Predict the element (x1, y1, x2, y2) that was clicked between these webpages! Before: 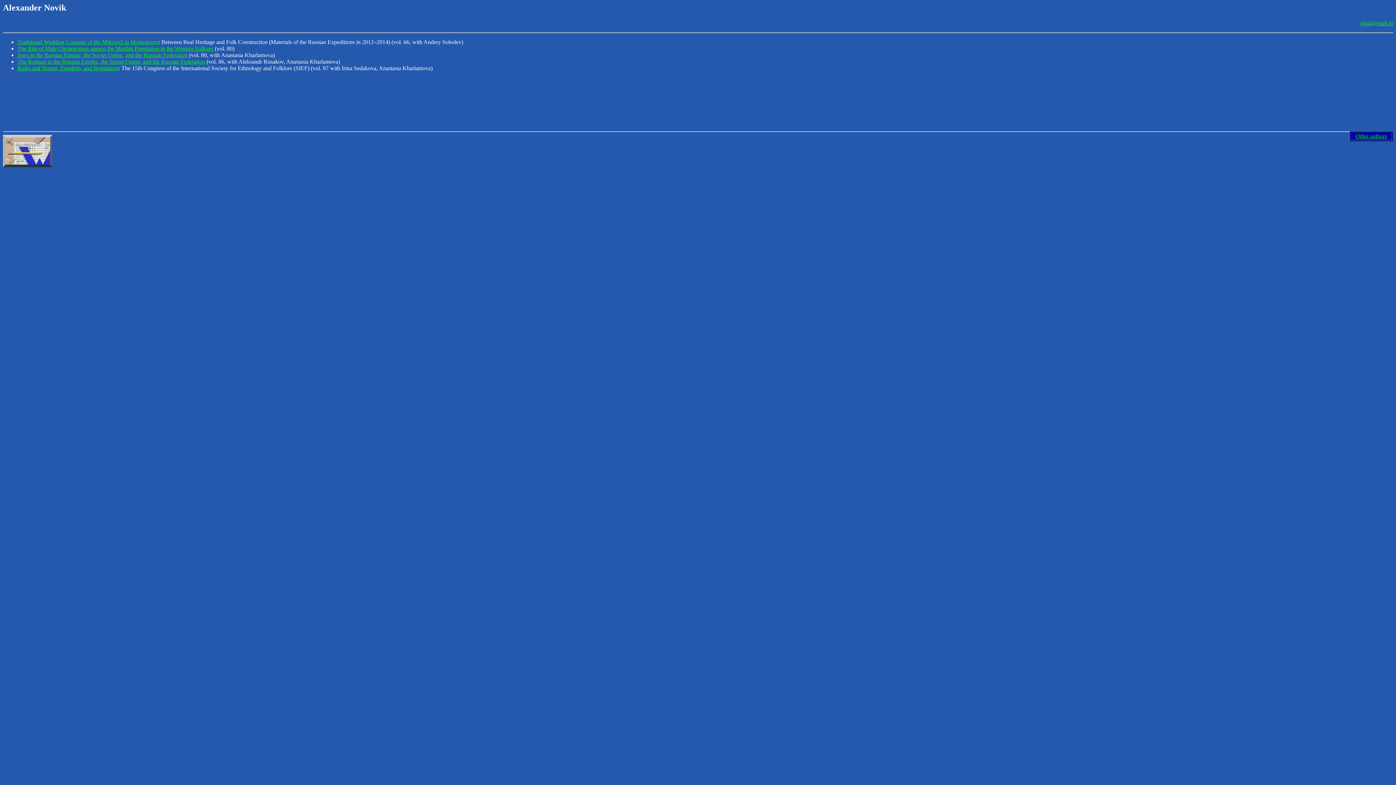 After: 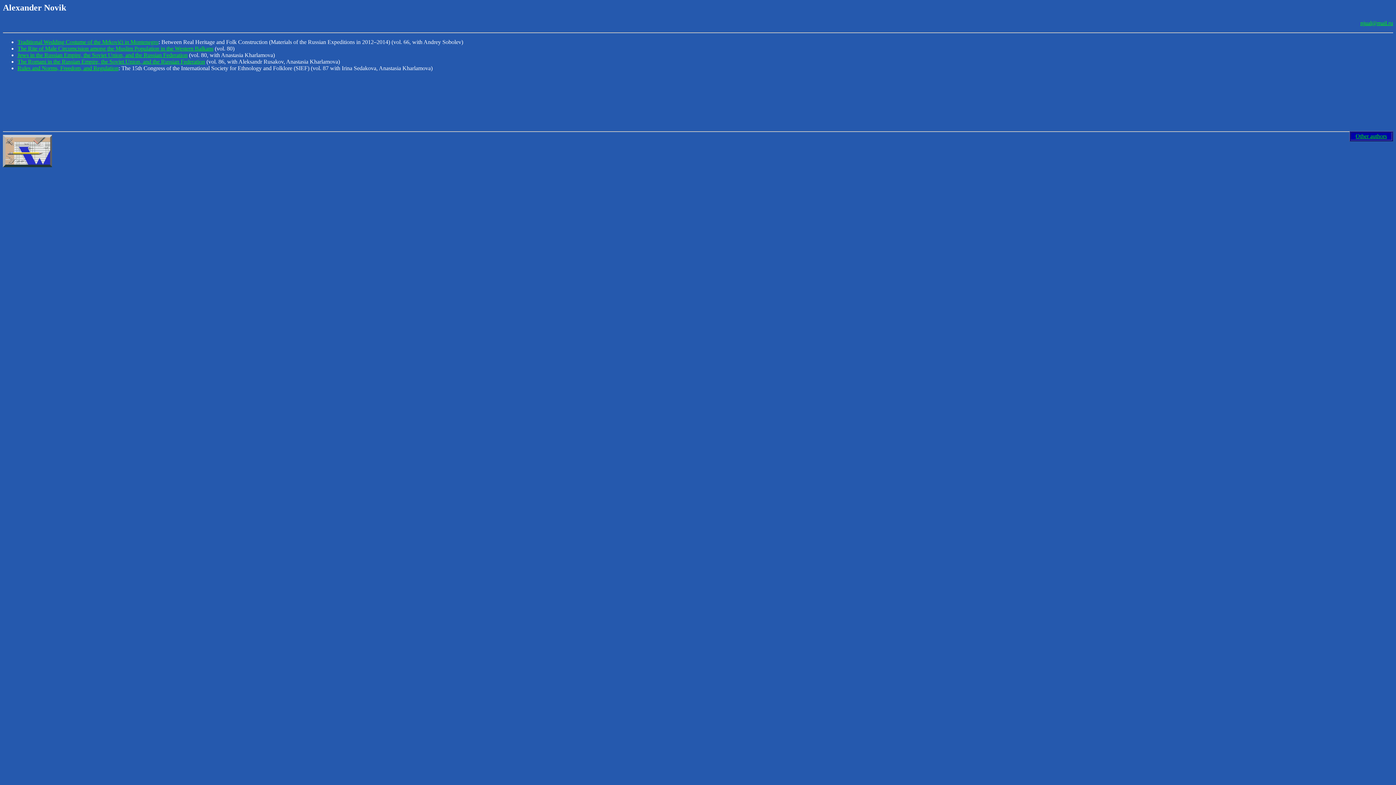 Action: bbox: (17, 45, 213, 51) label: The Rite of Male Circumcision among the Muslim Population in the Western Balkans